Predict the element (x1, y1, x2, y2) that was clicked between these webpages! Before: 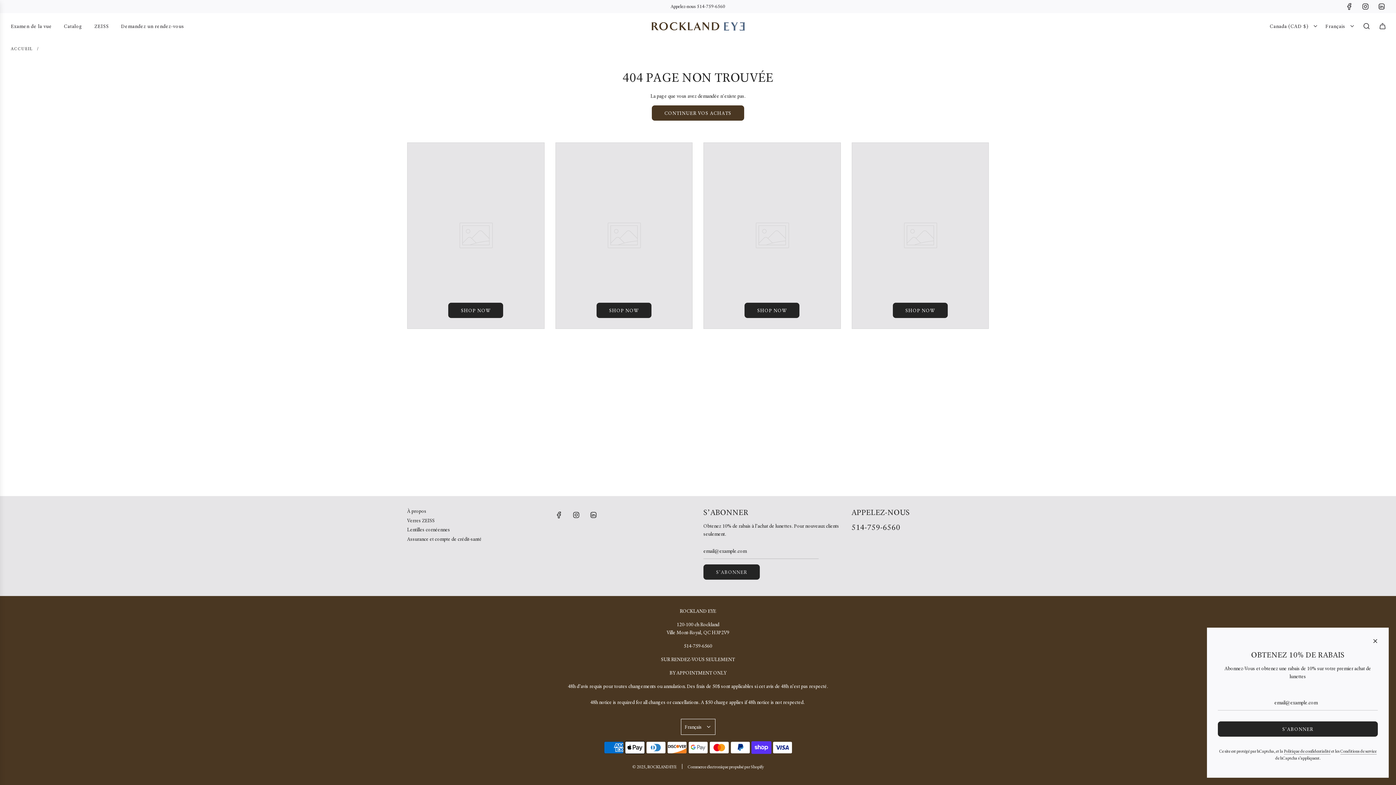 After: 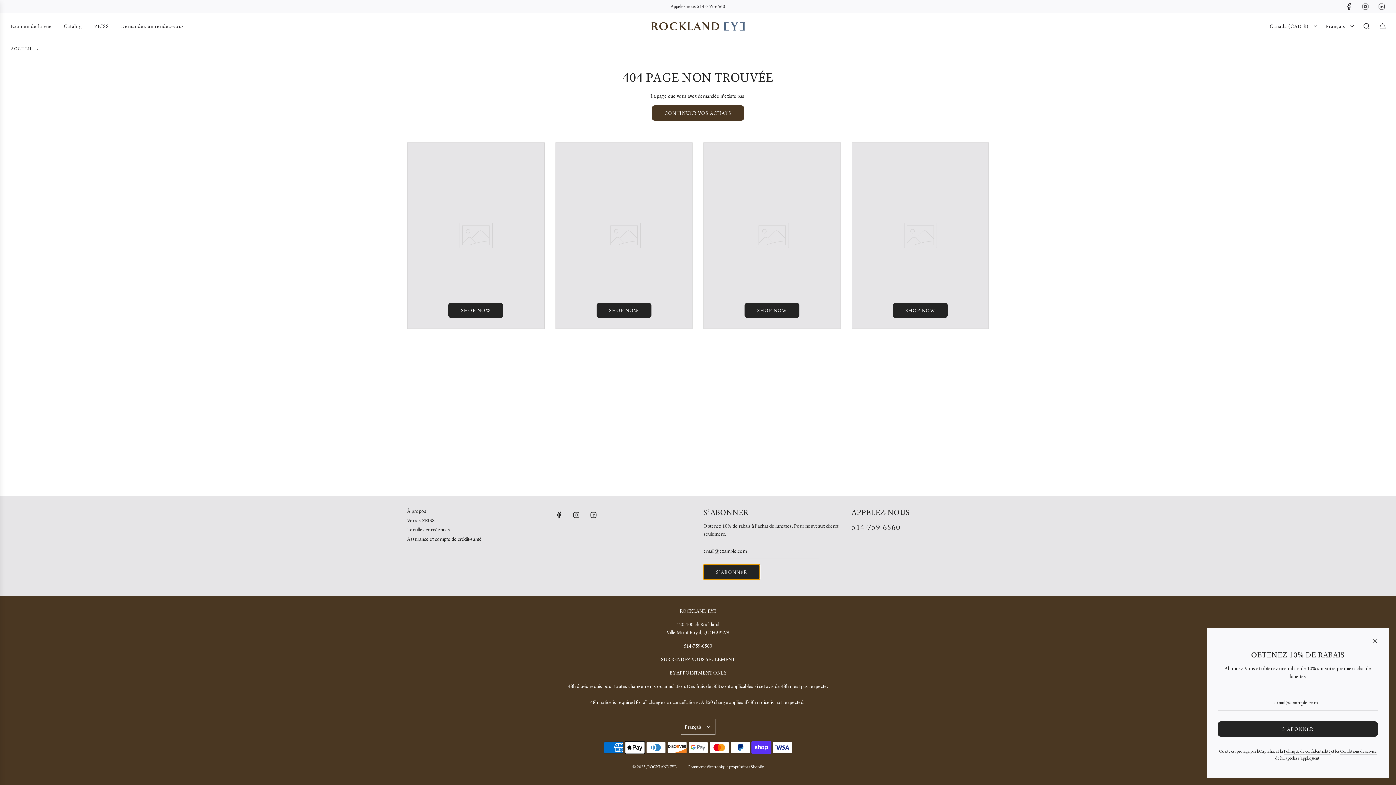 Action: label: S'ABONNER bbox: (703, 564, 760, 580)